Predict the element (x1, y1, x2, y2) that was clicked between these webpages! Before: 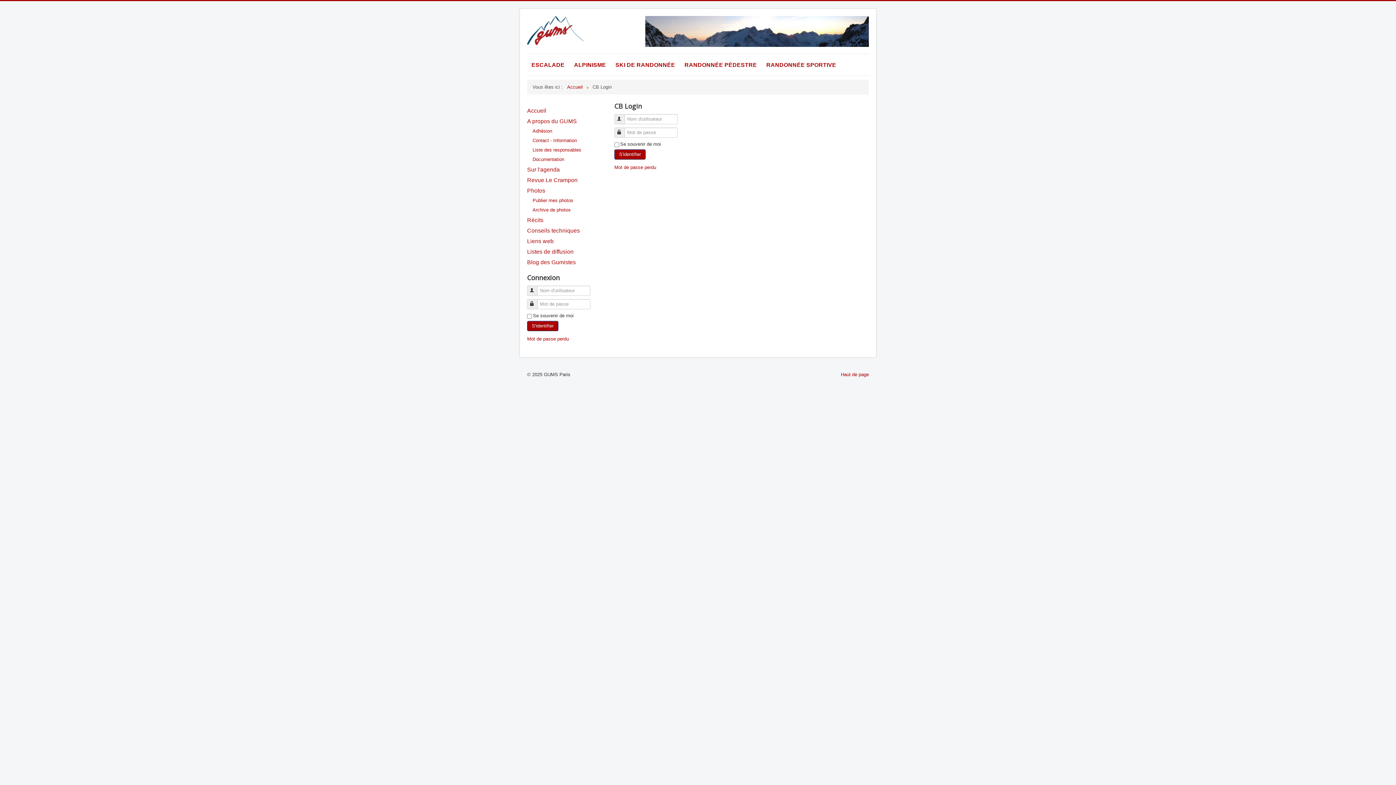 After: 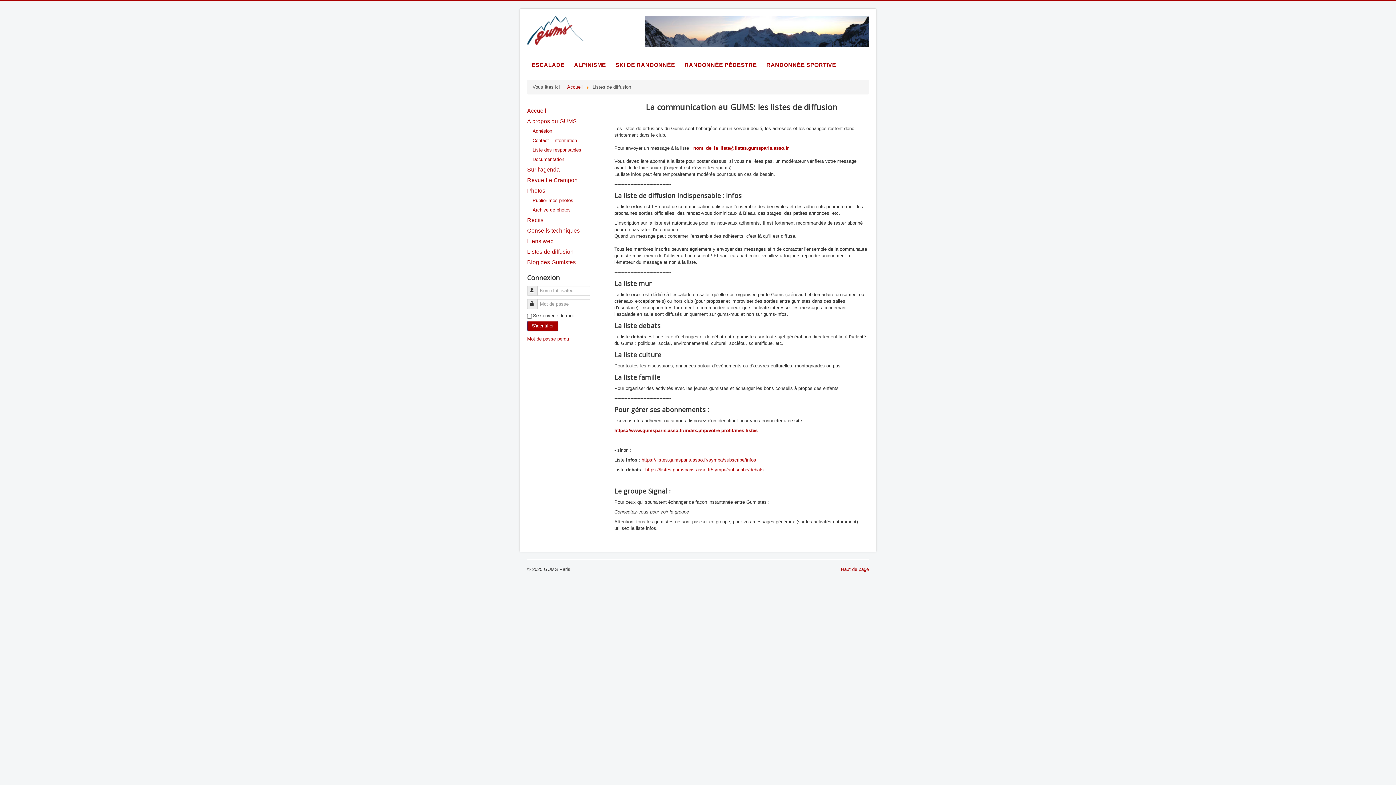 Action: label: Listes de diffusion bbox: (527, 246, 607, 257)